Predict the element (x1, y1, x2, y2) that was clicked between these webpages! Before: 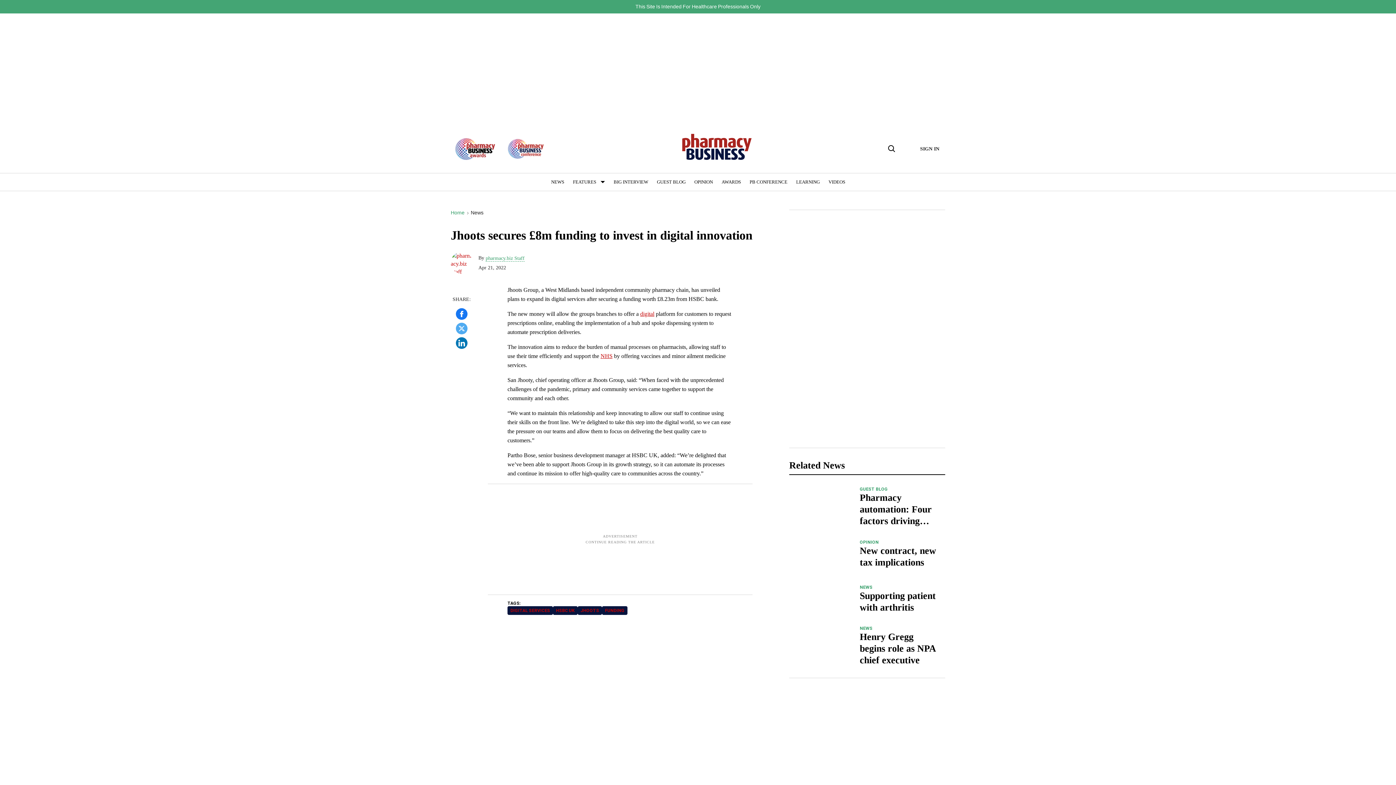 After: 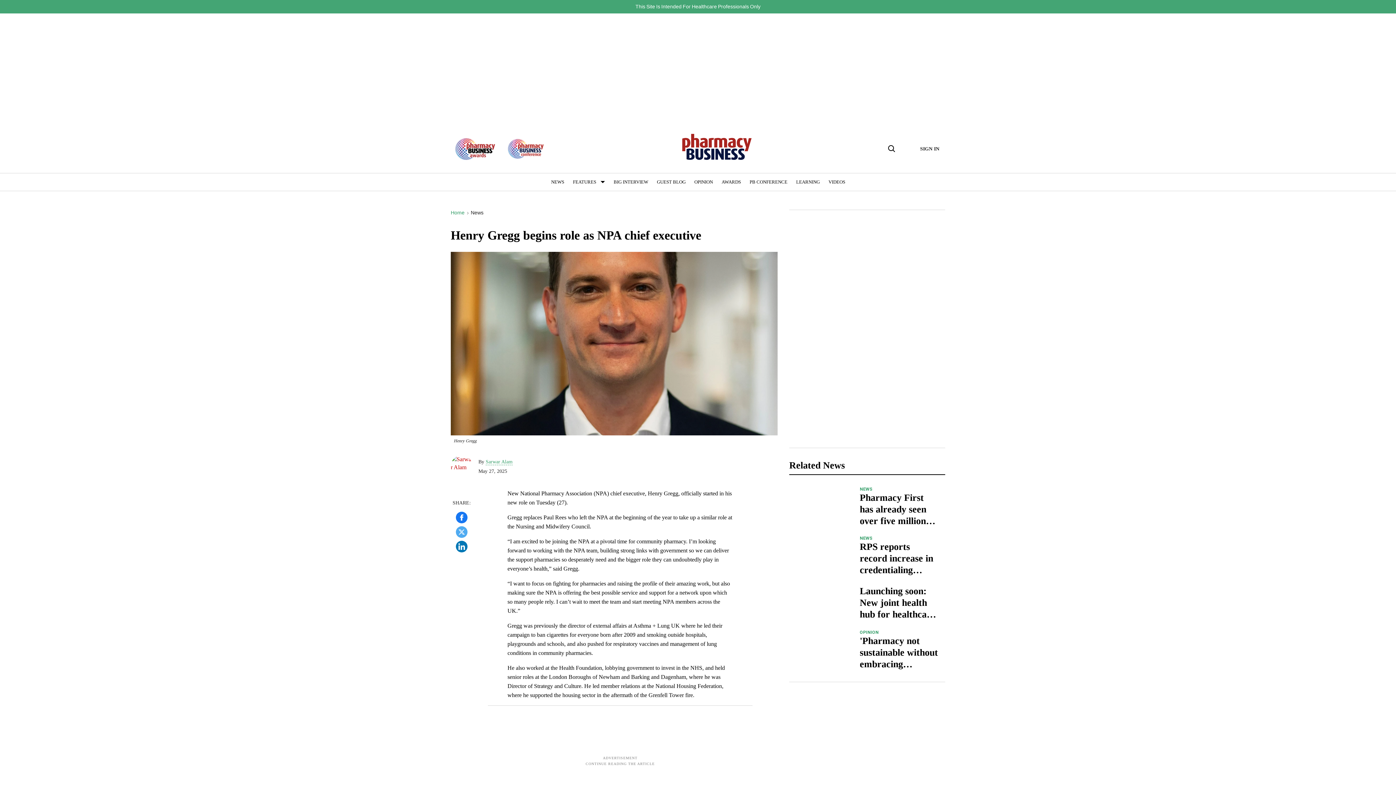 Action: label: Henry Gregg begins role as NPA chief executive bbox: (860, 632, 936, 665)